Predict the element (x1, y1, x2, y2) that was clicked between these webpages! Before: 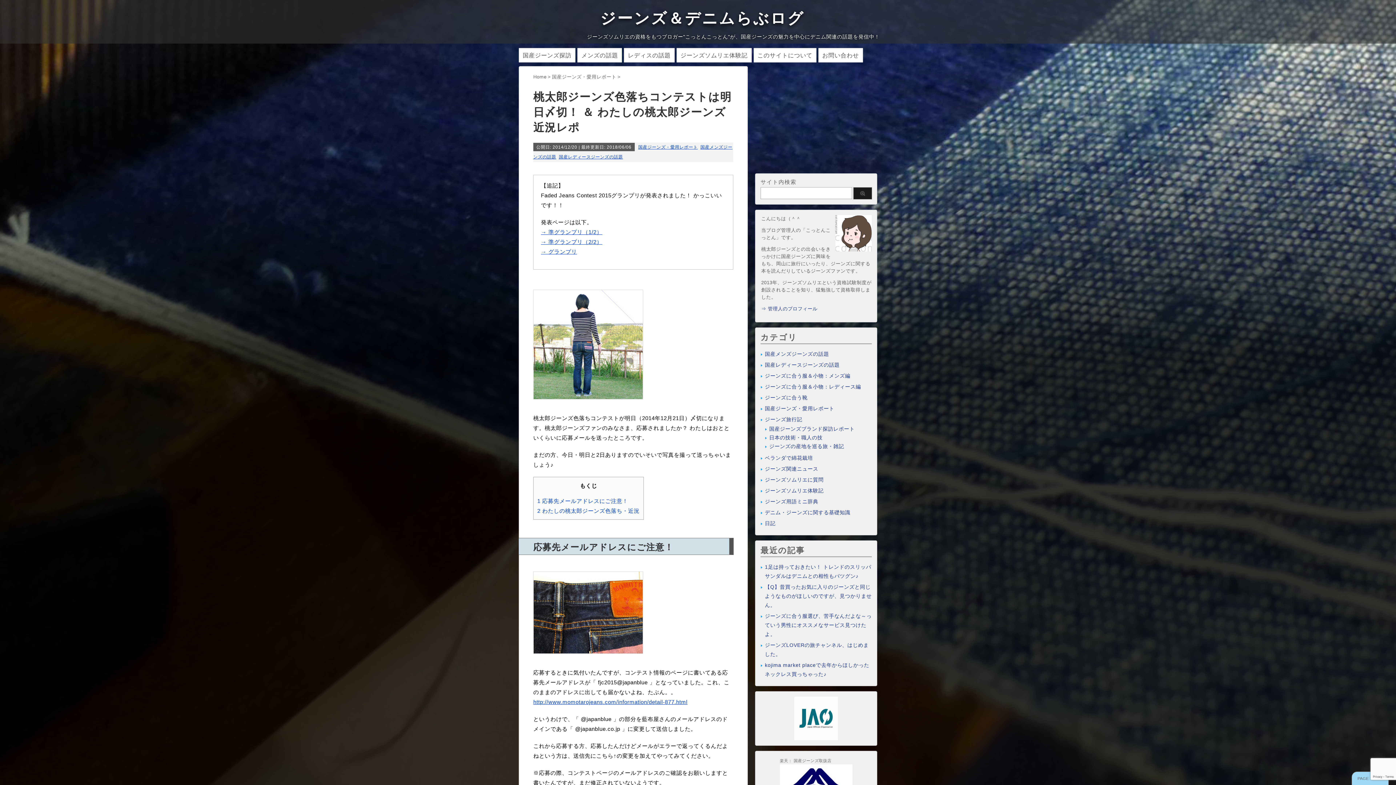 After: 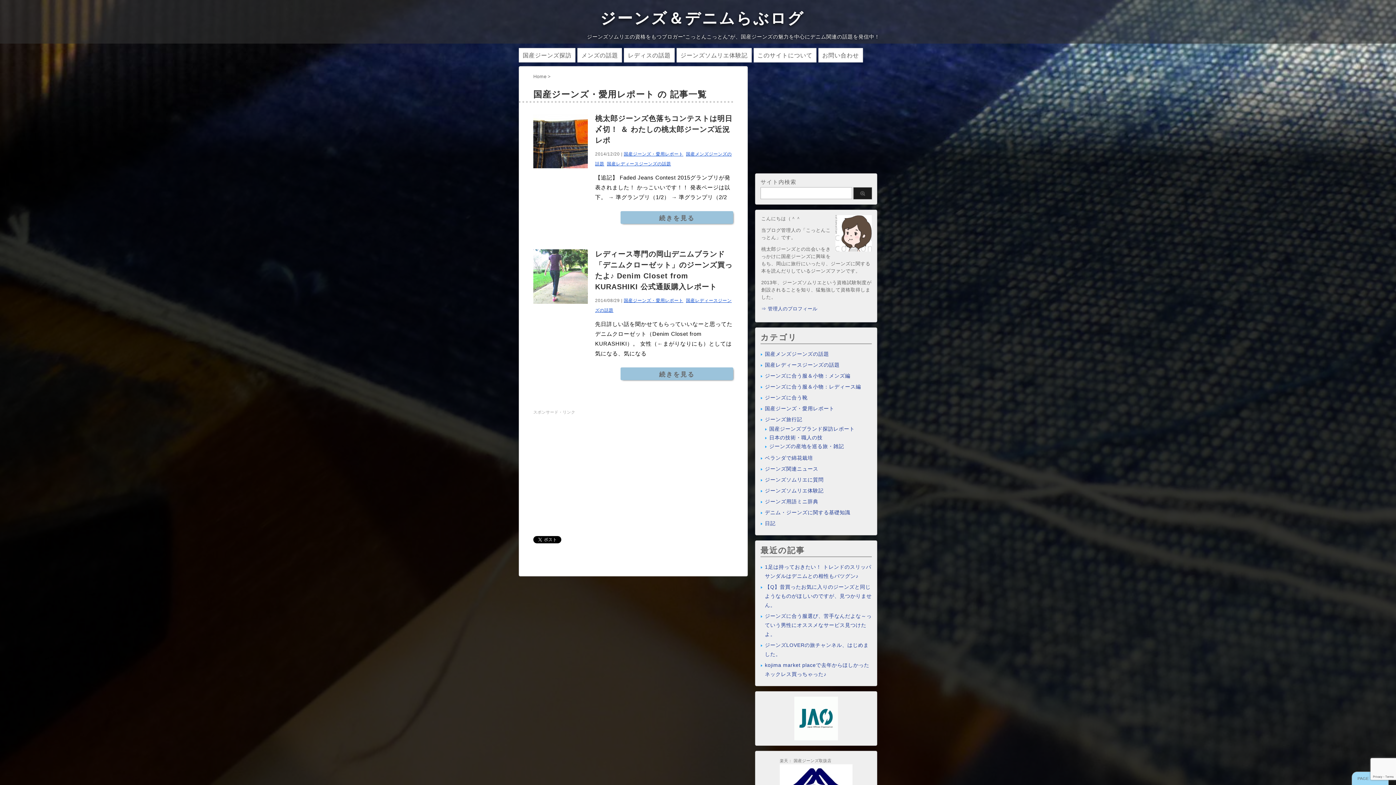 Action: label: 国産ジーンズ・愛用レポート bbox: (759, 405, 834, 411)